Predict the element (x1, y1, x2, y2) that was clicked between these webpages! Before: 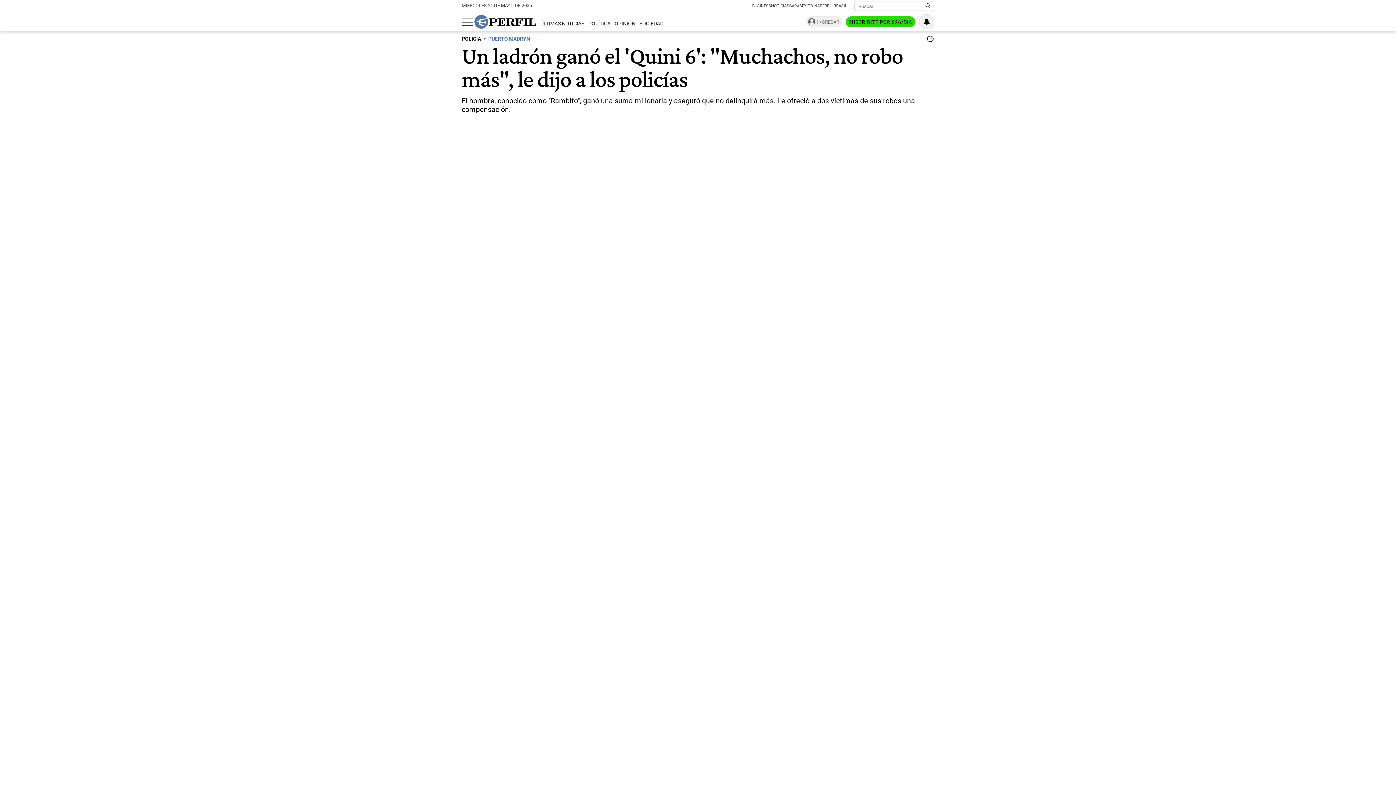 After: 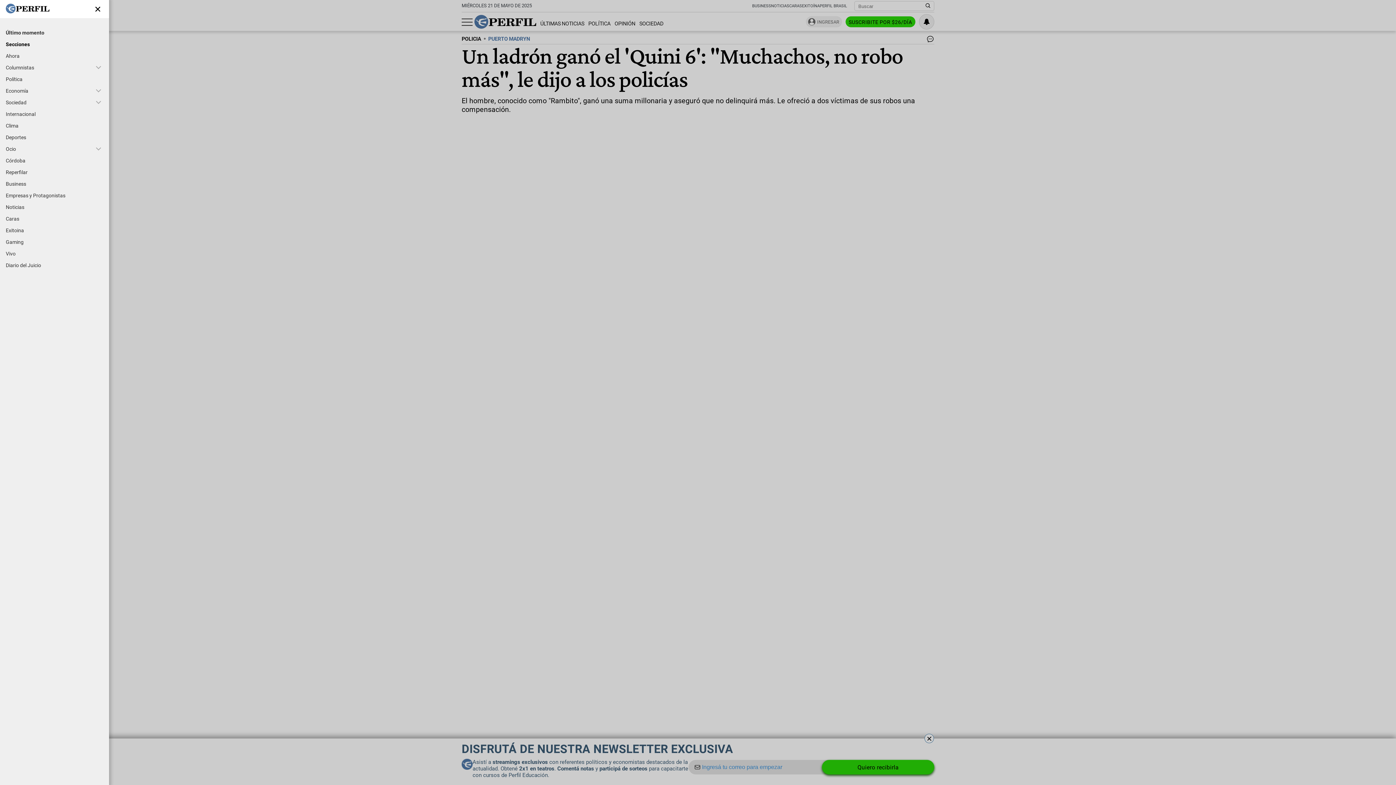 Action: bbox: (461, 15, 472, 28) label: Abrir menu